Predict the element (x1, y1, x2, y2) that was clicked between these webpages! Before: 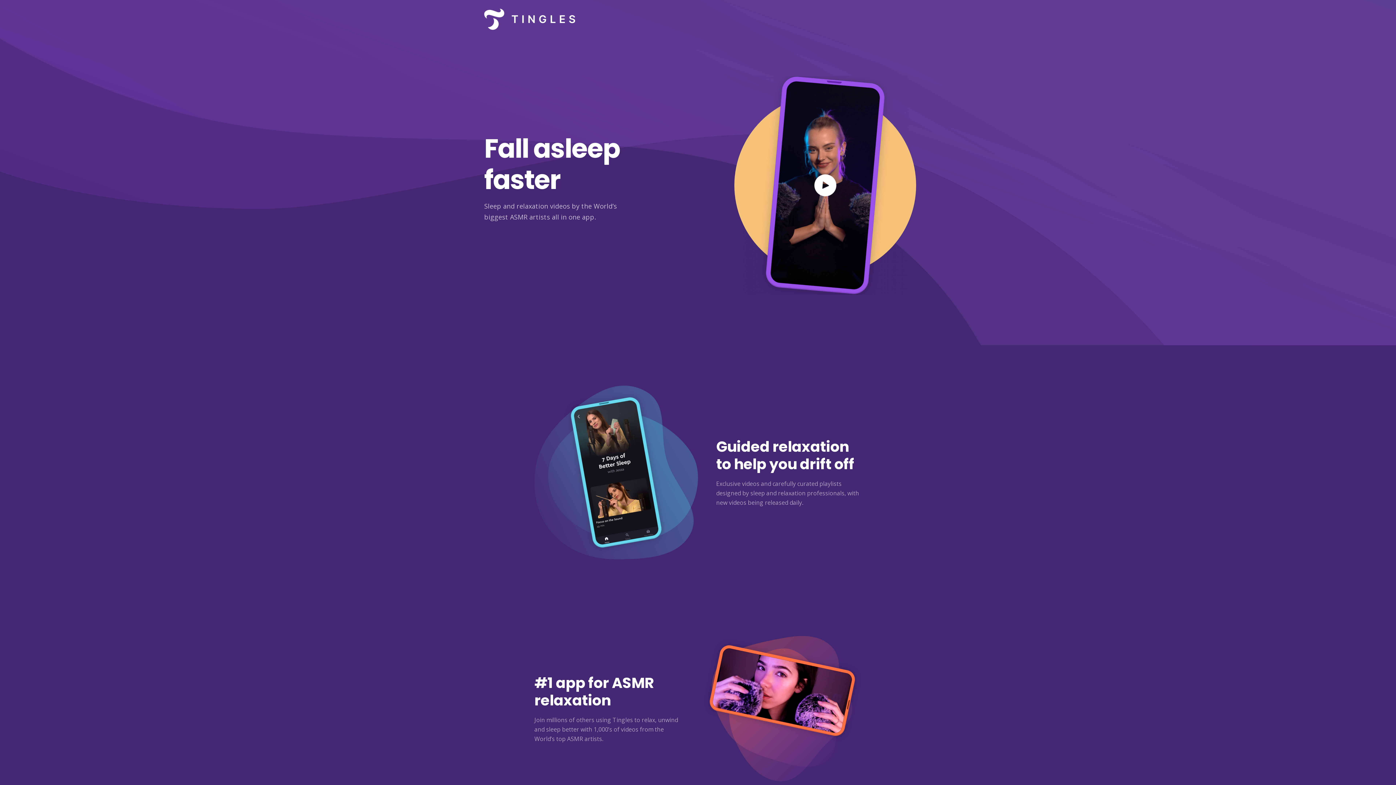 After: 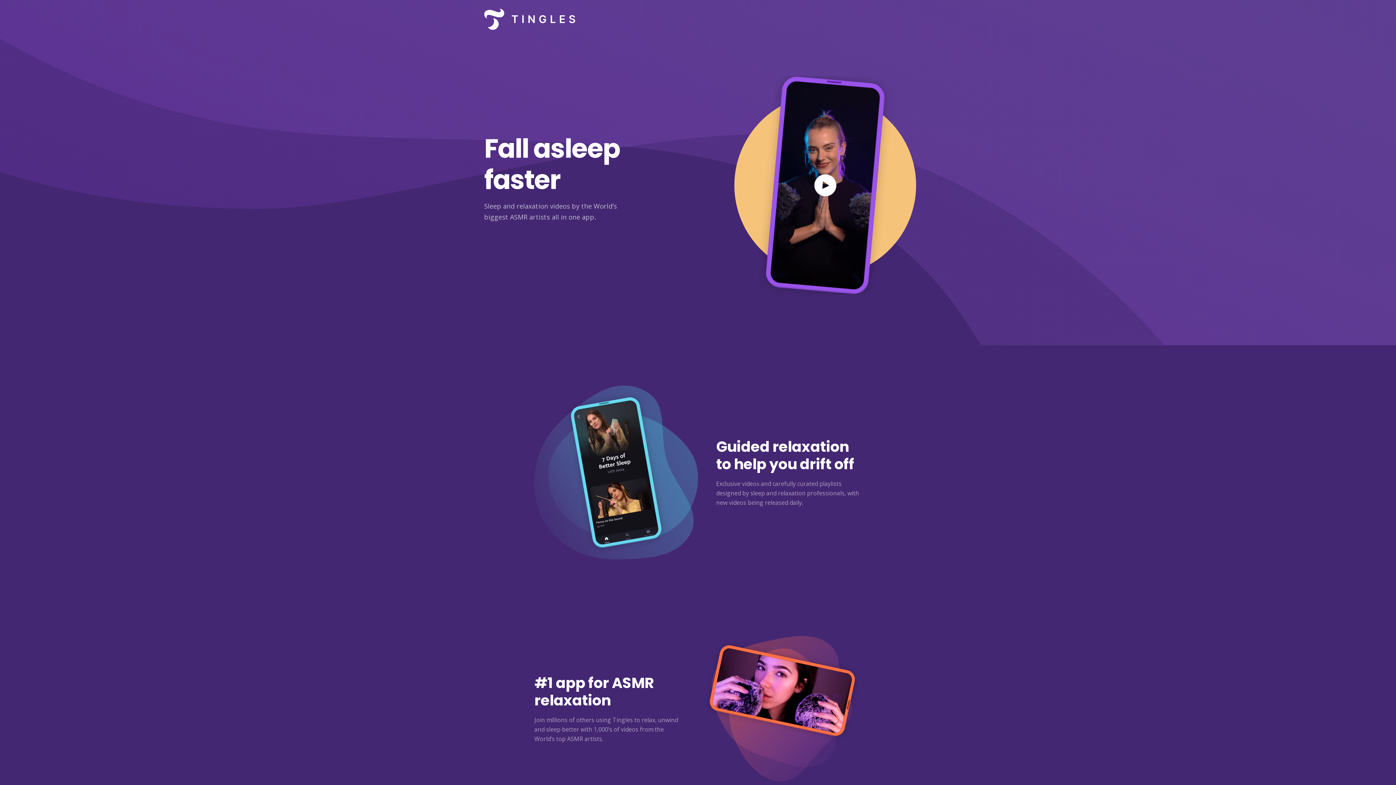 Action: bbox: (484, 0, 575, 38)